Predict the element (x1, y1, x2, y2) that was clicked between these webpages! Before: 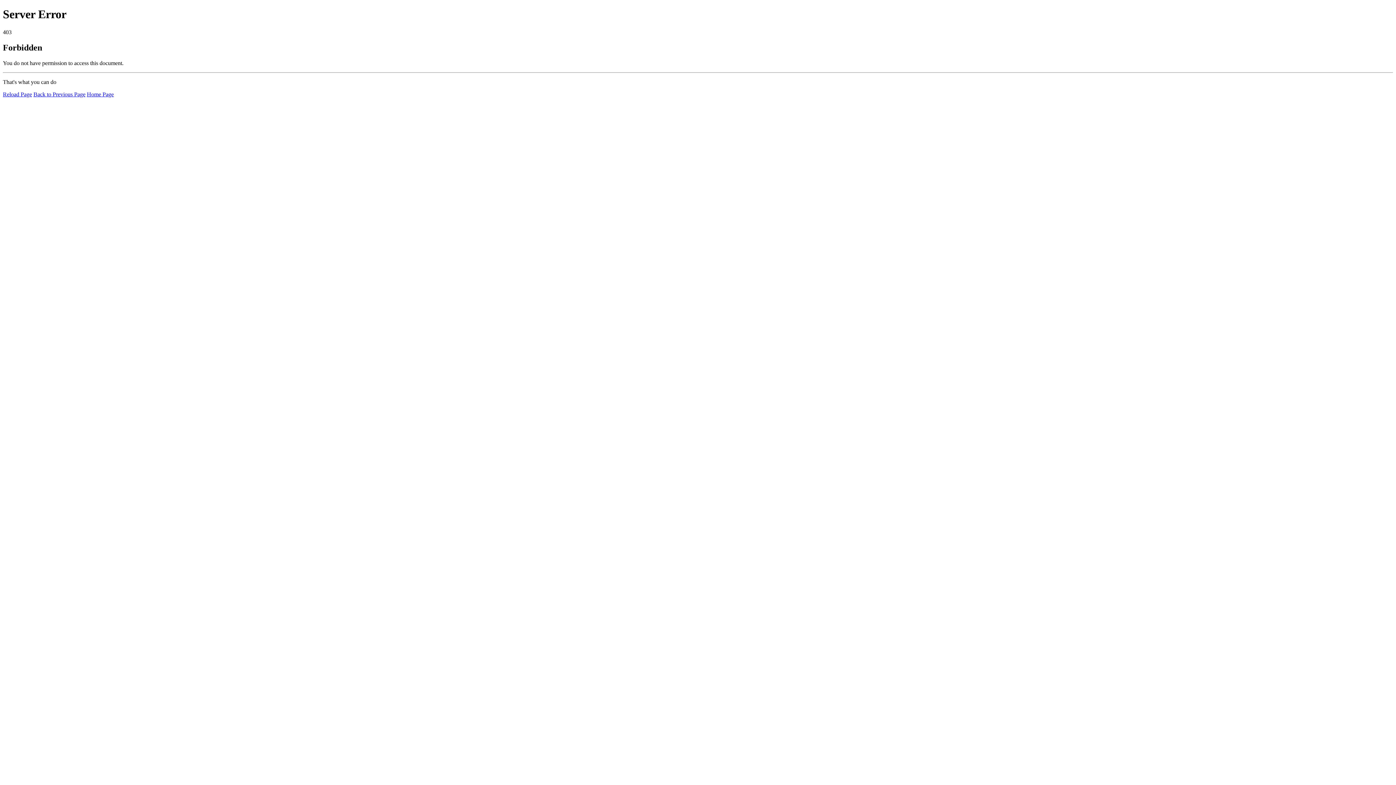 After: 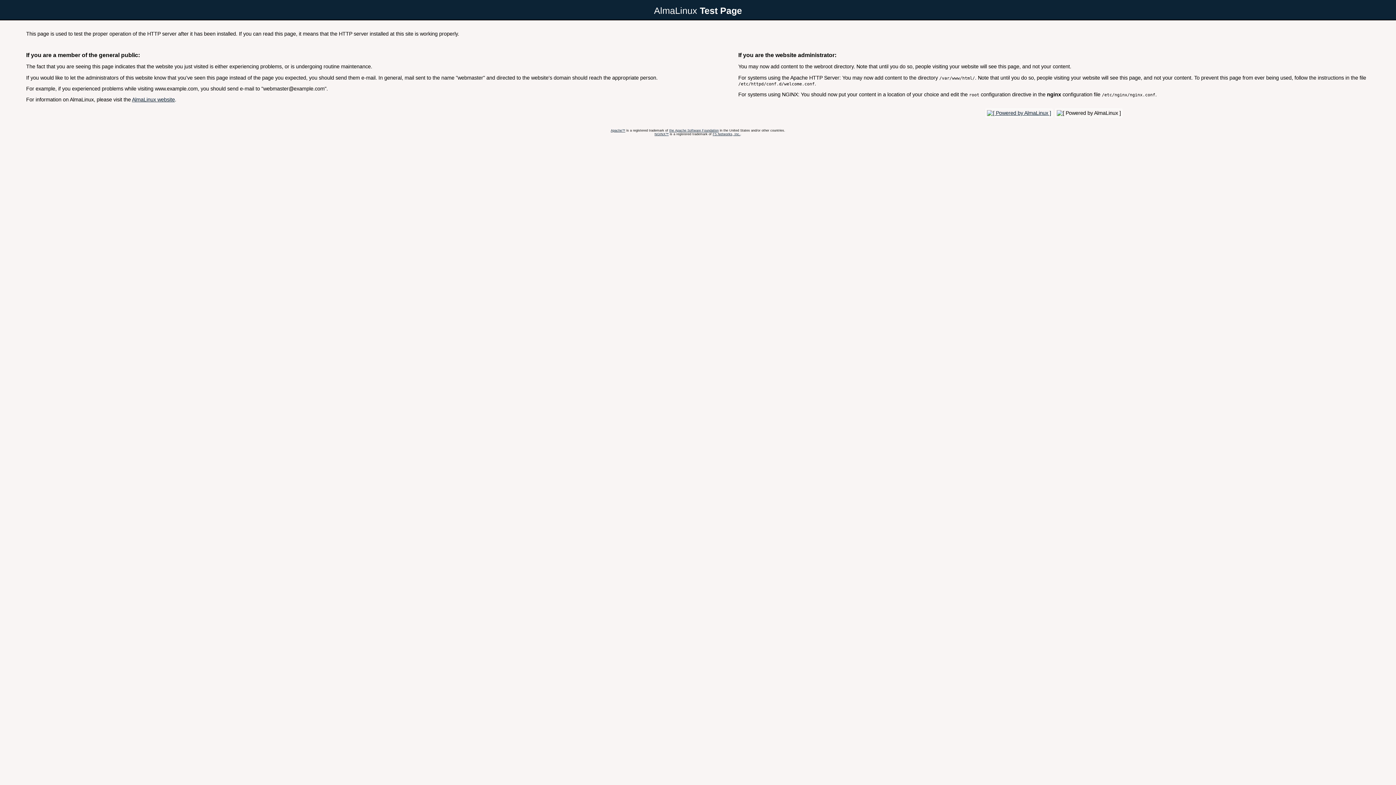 Action: label: Home Page bbox: (86, 91, 113, 97)